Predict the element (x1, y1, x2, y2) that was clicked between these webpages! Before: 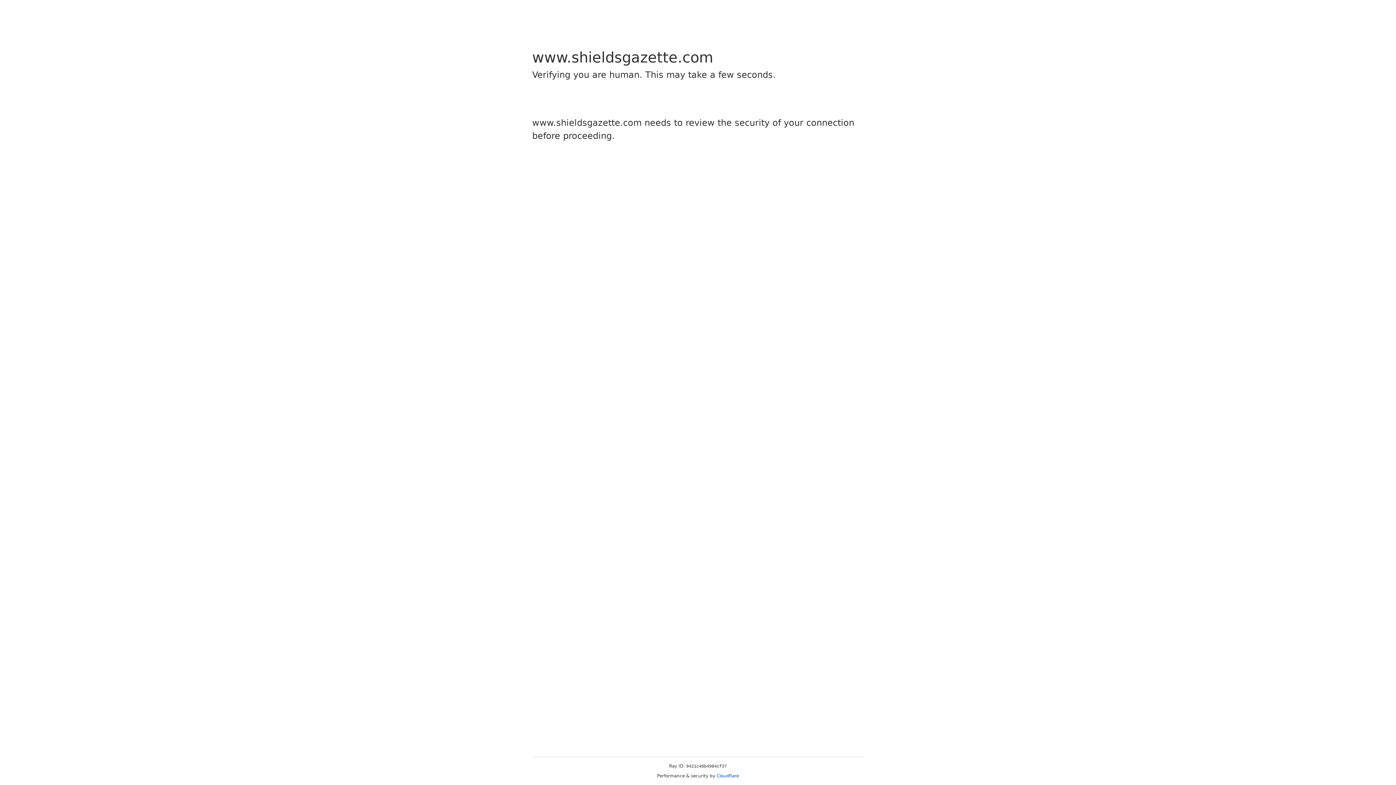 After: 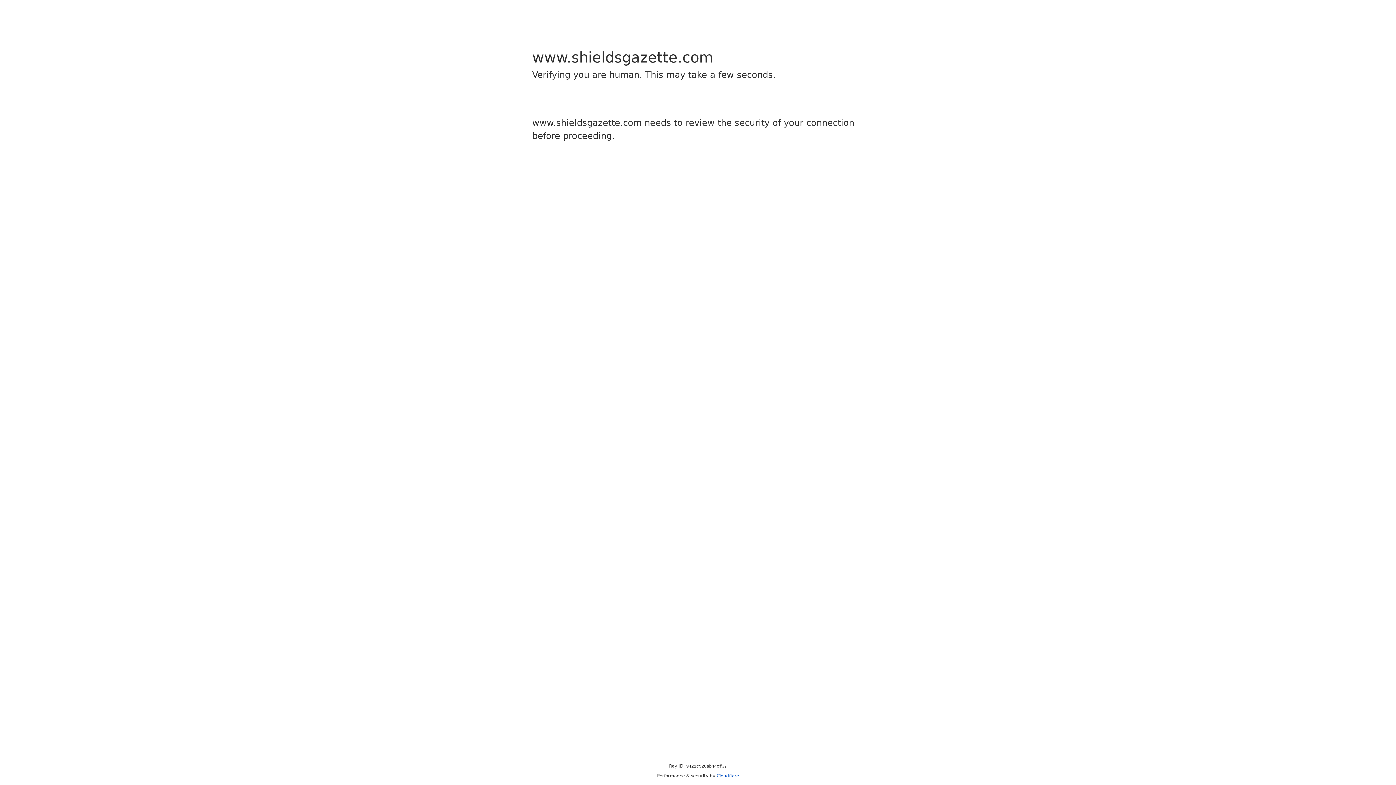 Action: bbox: (716, 773, 739, 778) label: Cloudflare